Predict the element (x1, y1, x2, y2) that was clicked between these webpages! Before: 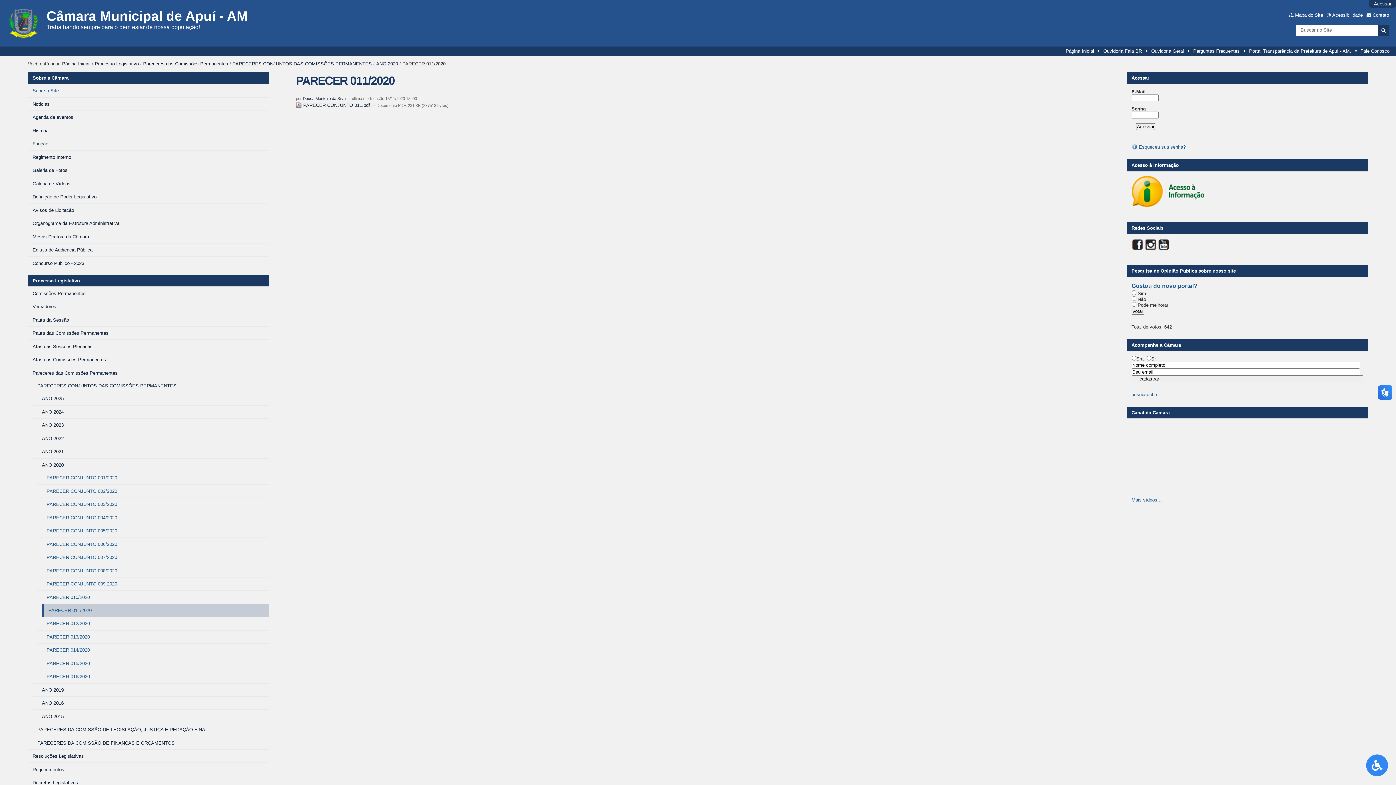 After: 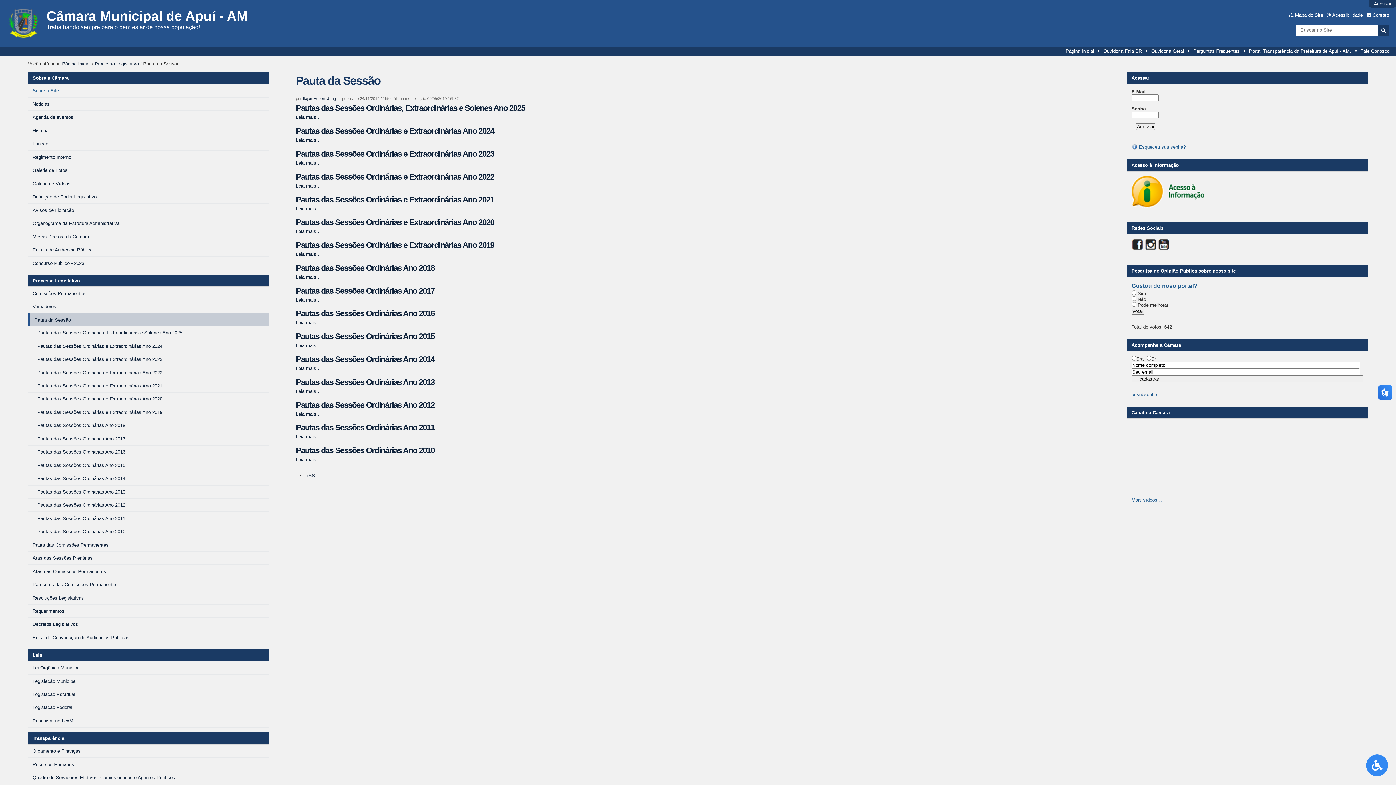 Action: label: Pauta da Sessão bbox: (28, 313, 269, 326)